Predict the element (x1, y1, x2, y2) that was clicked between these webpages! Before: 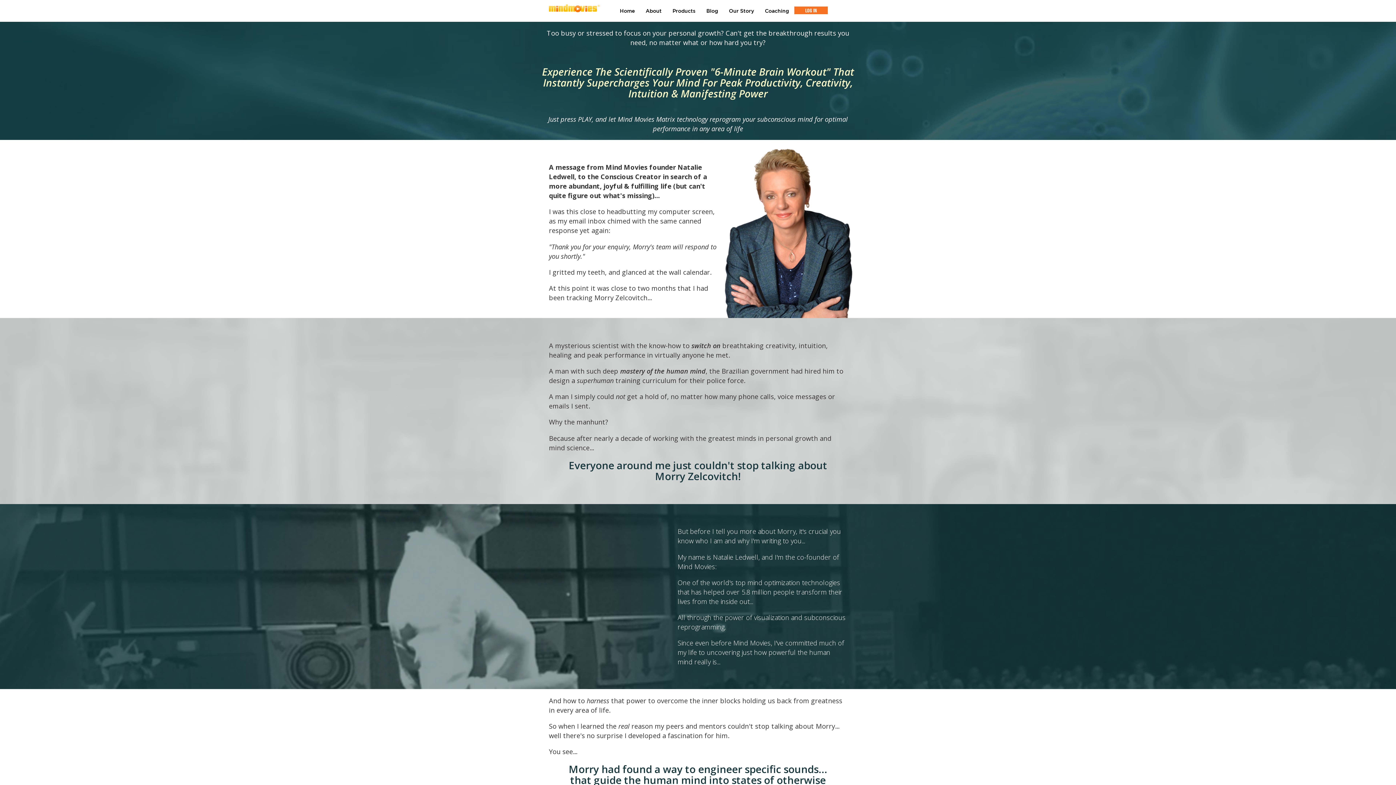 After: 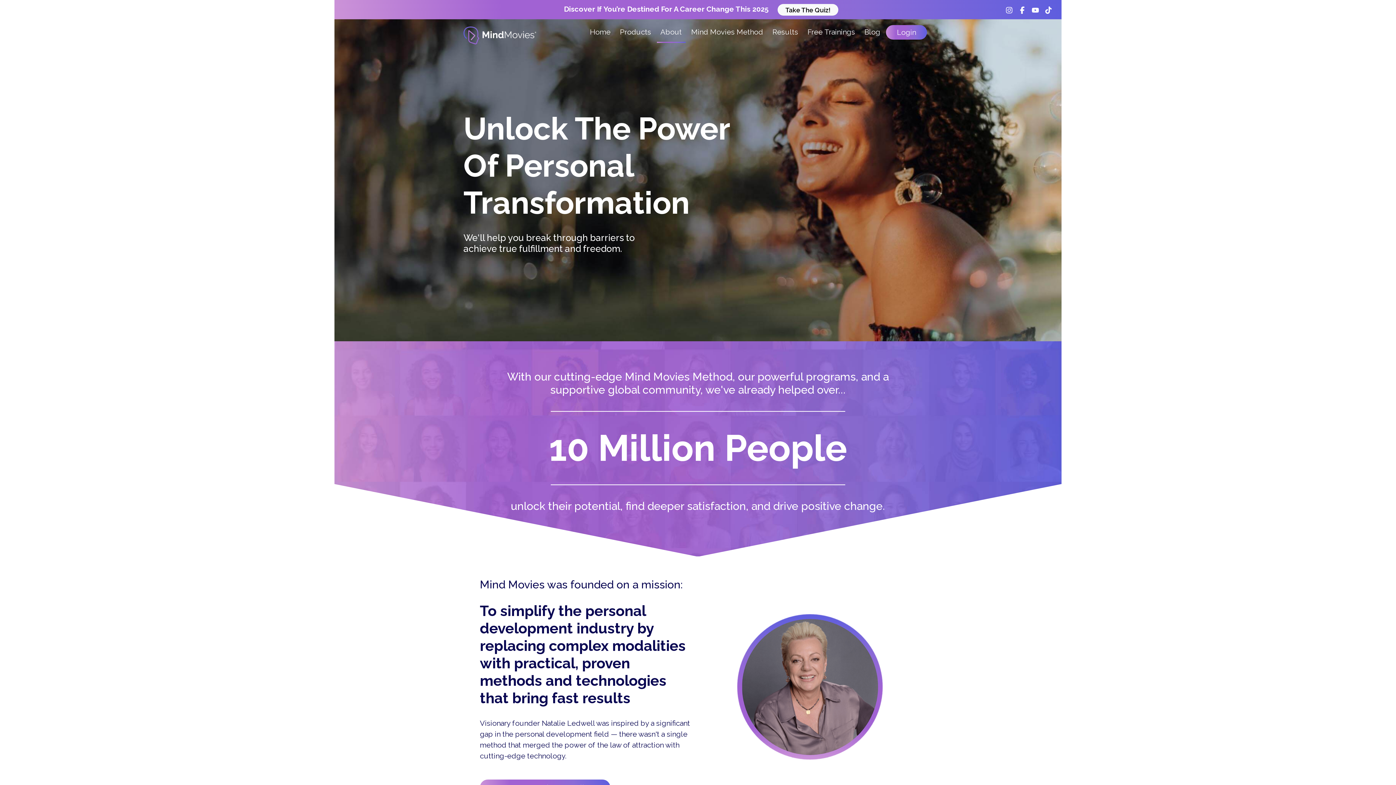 Action: bbox: (640, 0, 667, 14) label: About